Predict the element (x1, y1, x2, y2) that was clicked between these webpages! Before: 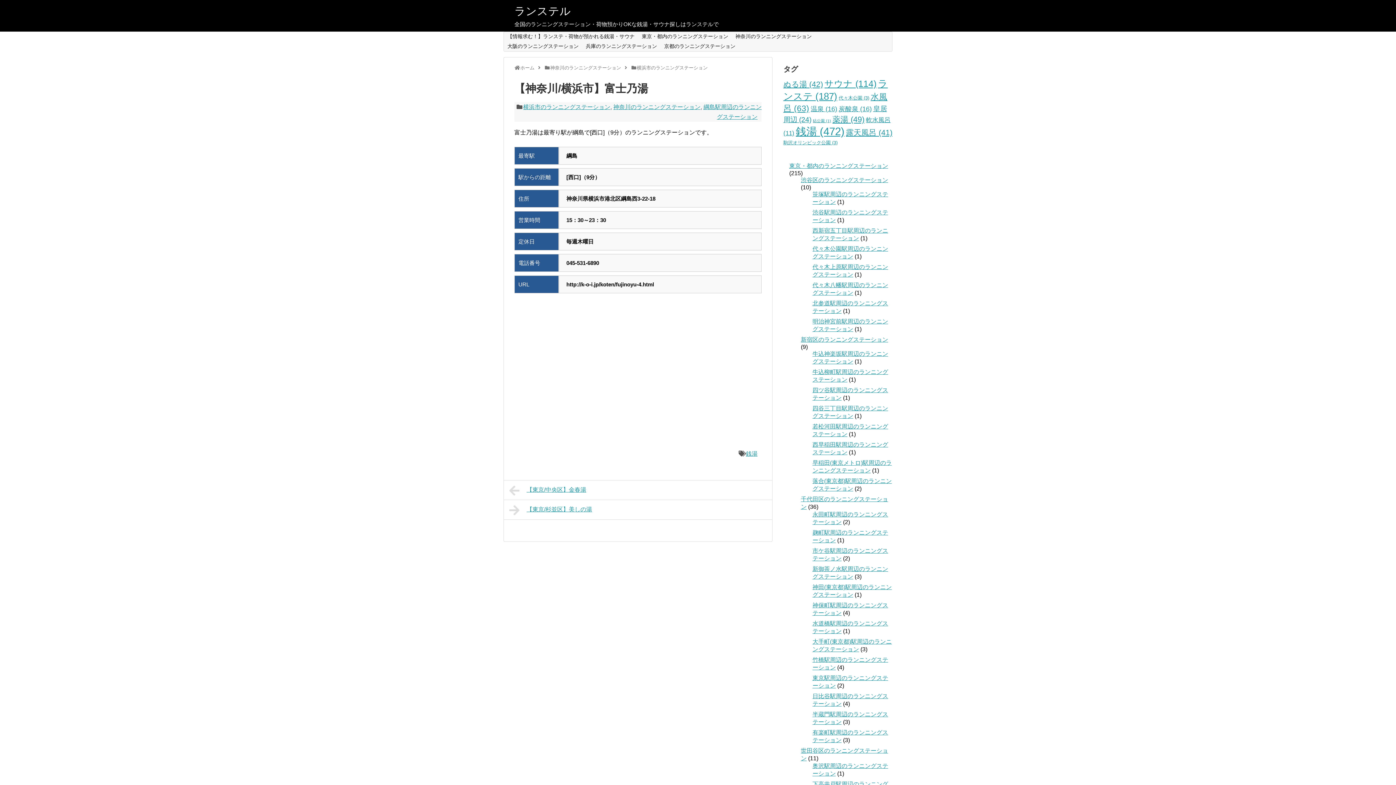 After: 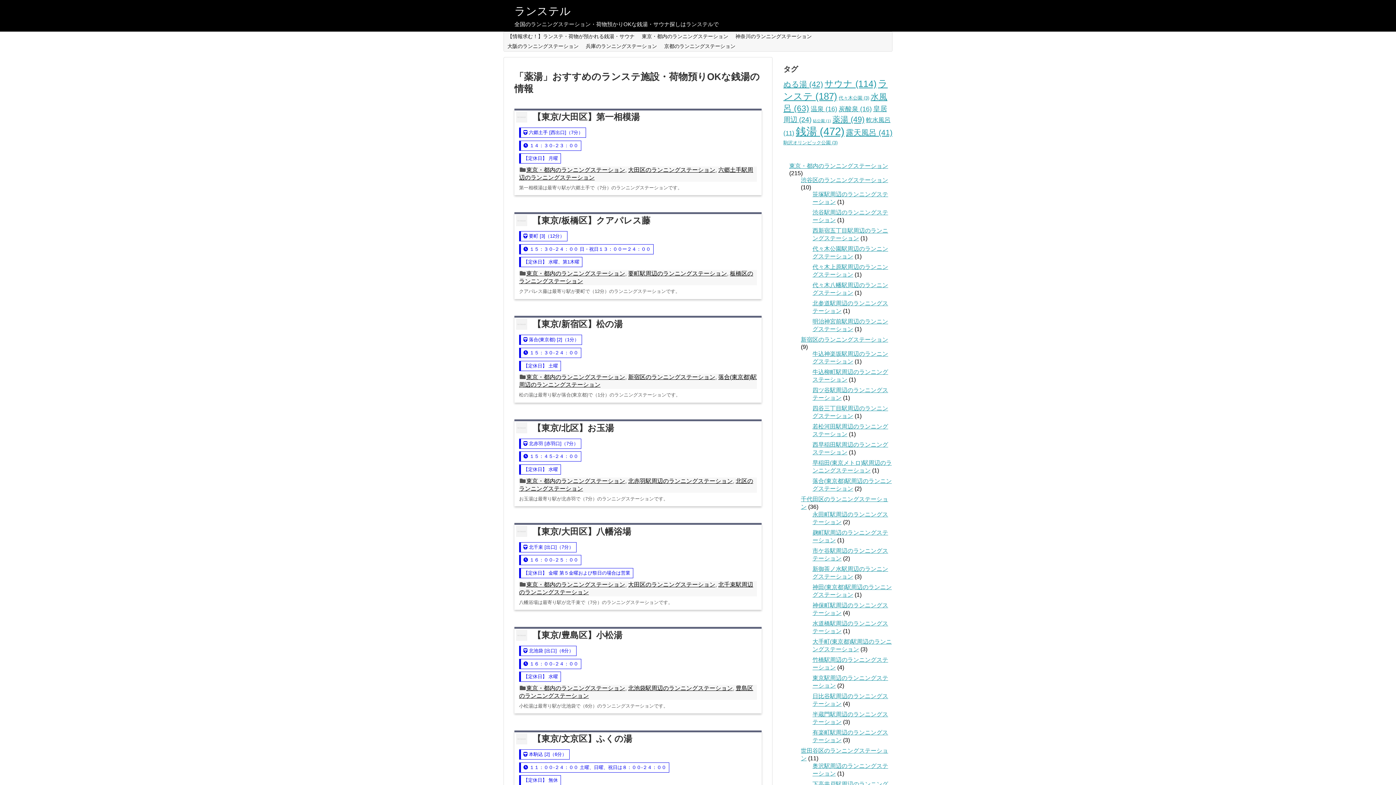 Action: label: 薬湯 (49個の項目) bbox: (832, 114, 864, 123)